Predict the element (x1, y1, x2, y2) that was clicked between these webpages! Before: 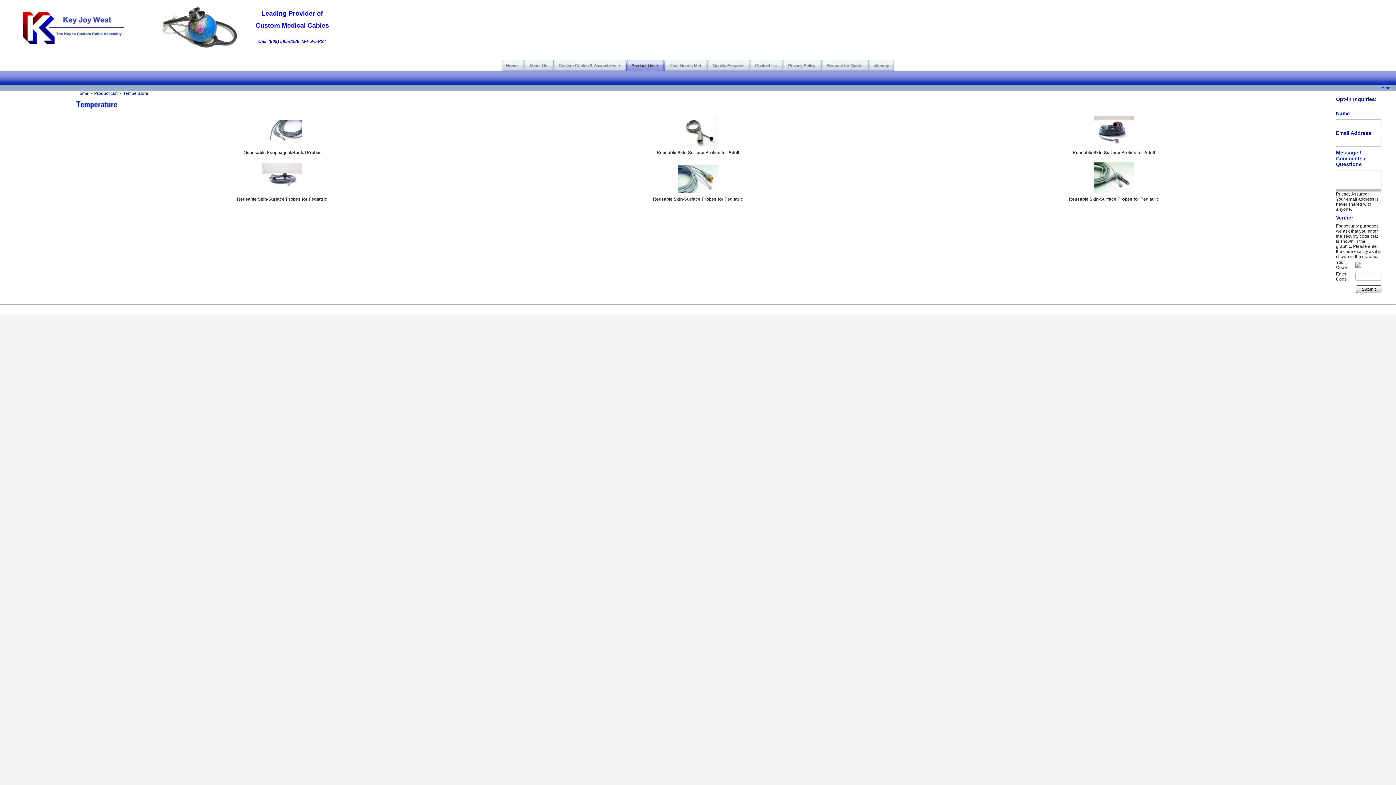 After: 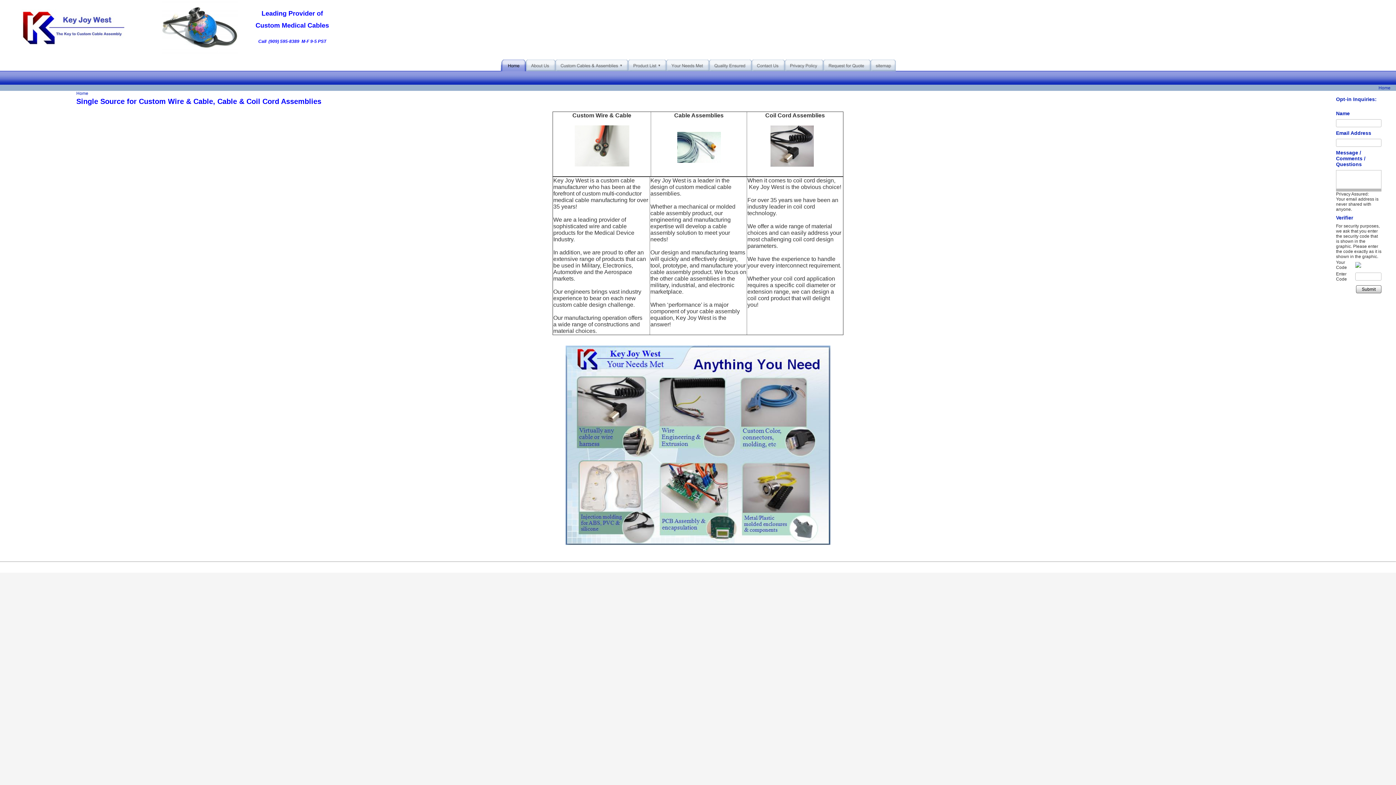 Action: label: Home bbox: (1378, 85, 1390, 90)